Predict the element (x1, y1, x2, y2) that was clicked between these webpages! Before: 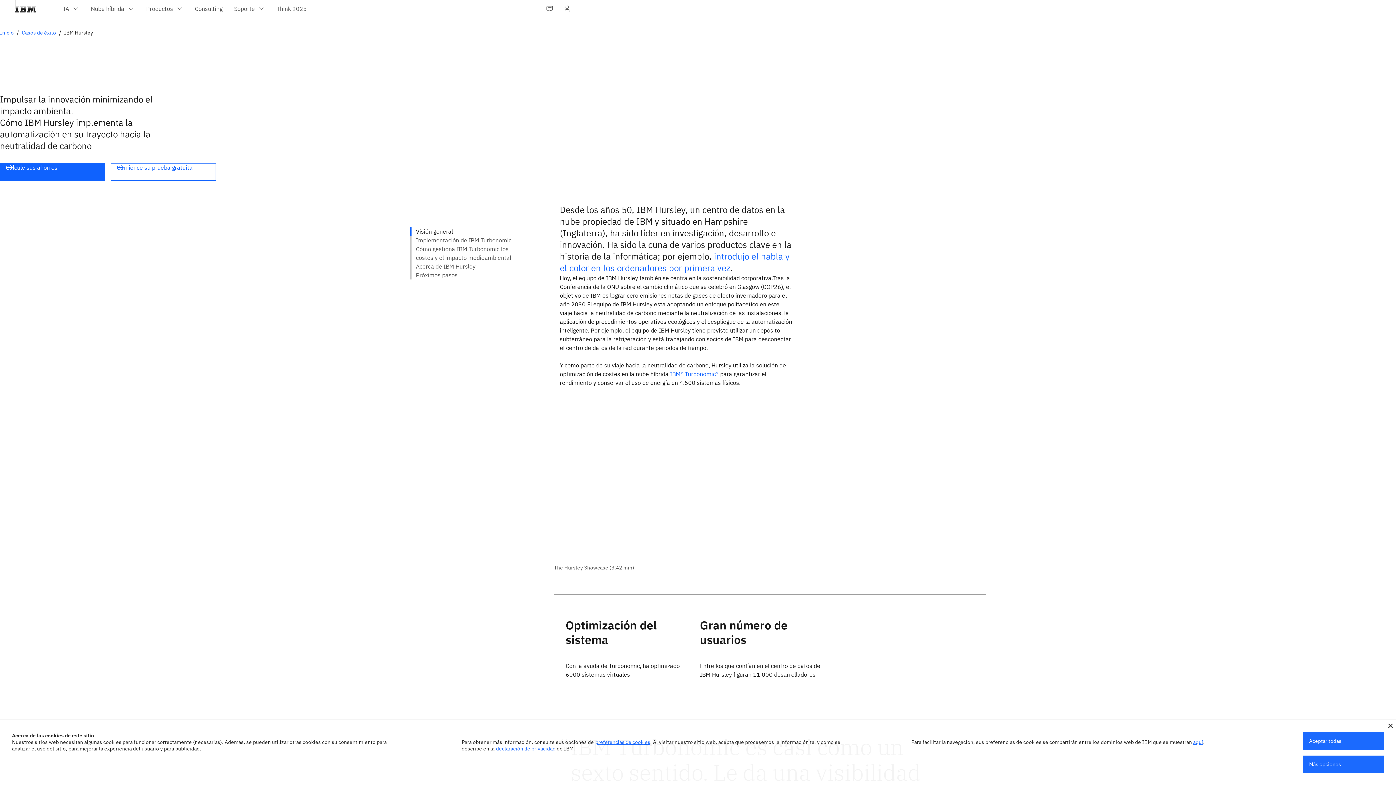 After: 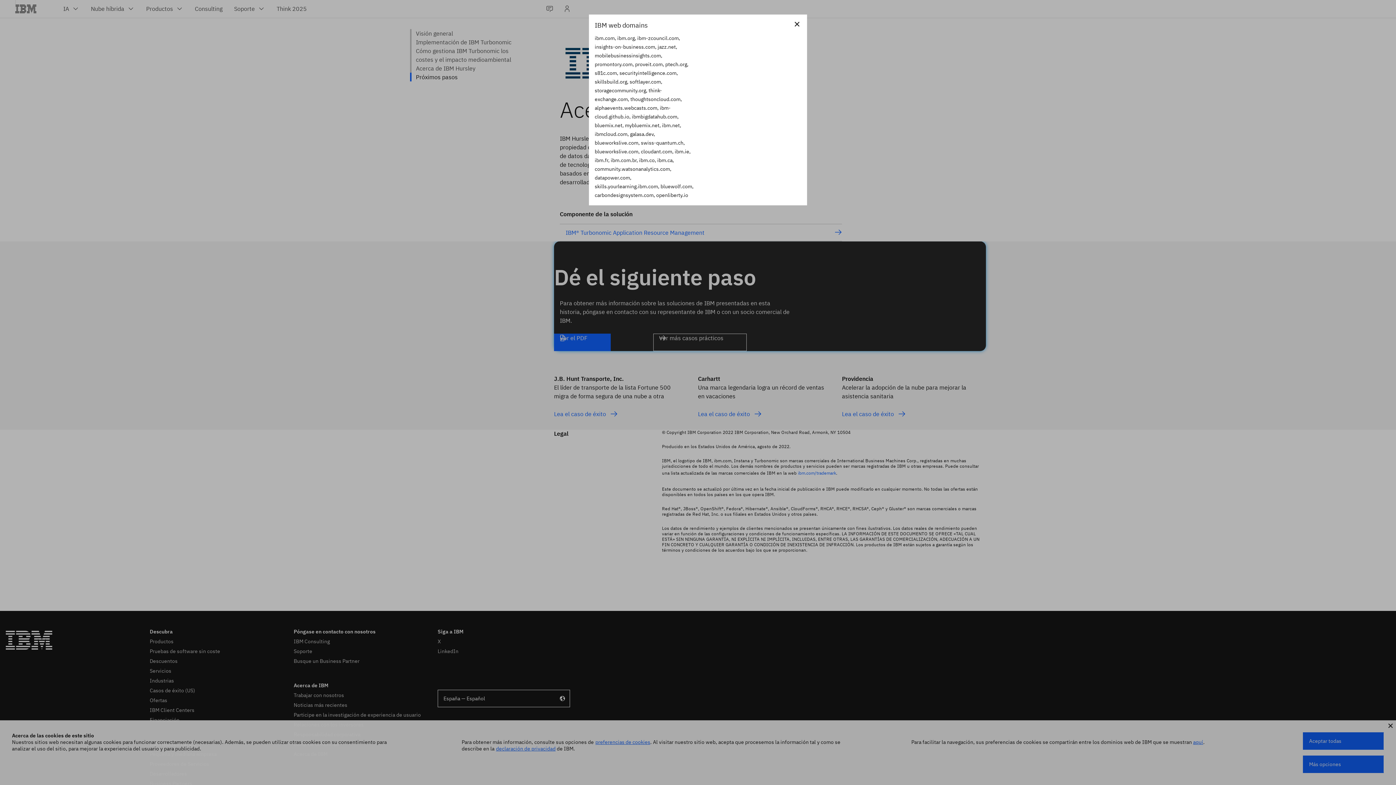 Action: bbox: (1193, 739, 1203, 745) label: aquí